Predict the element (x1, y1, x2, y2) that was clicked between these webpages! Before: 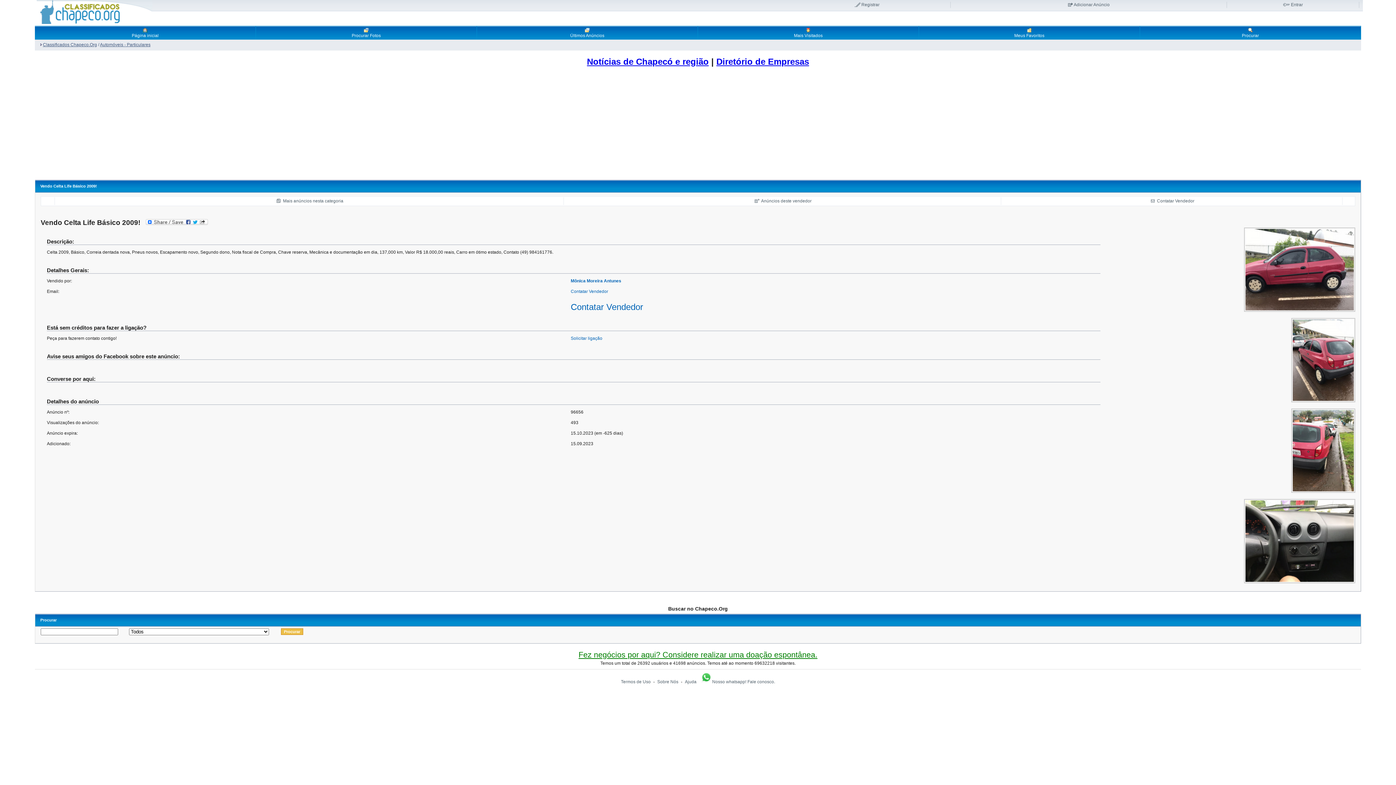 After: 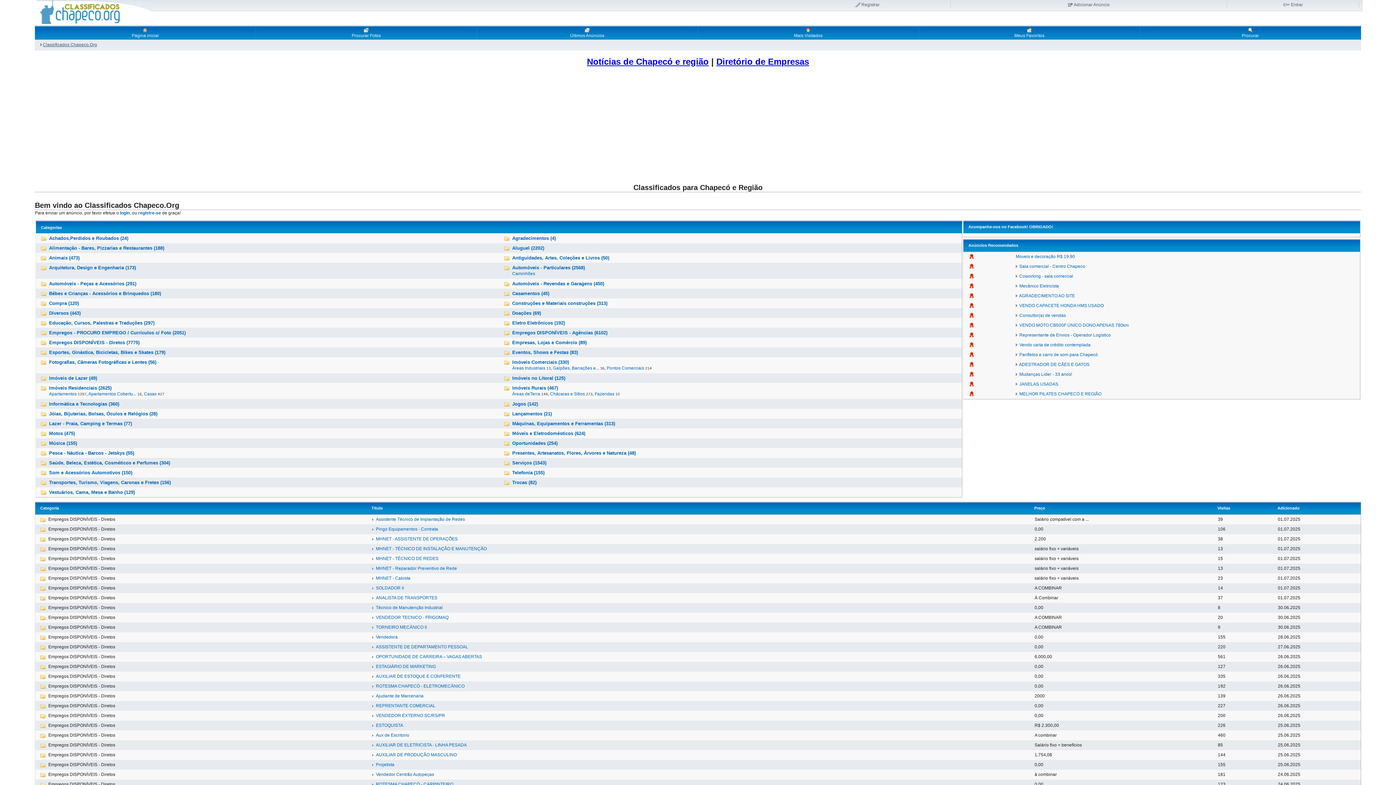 Action: bbox: (40, 42, 42, 47)